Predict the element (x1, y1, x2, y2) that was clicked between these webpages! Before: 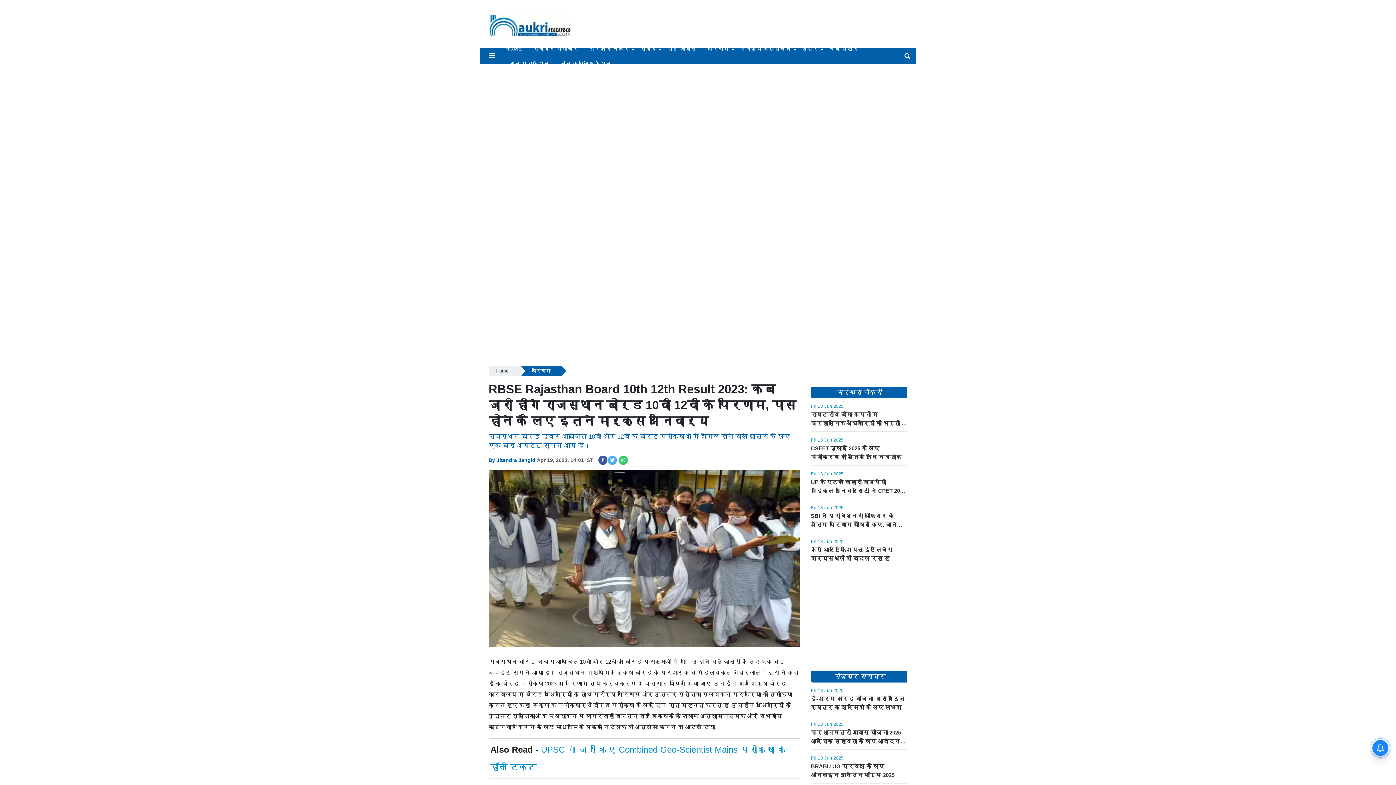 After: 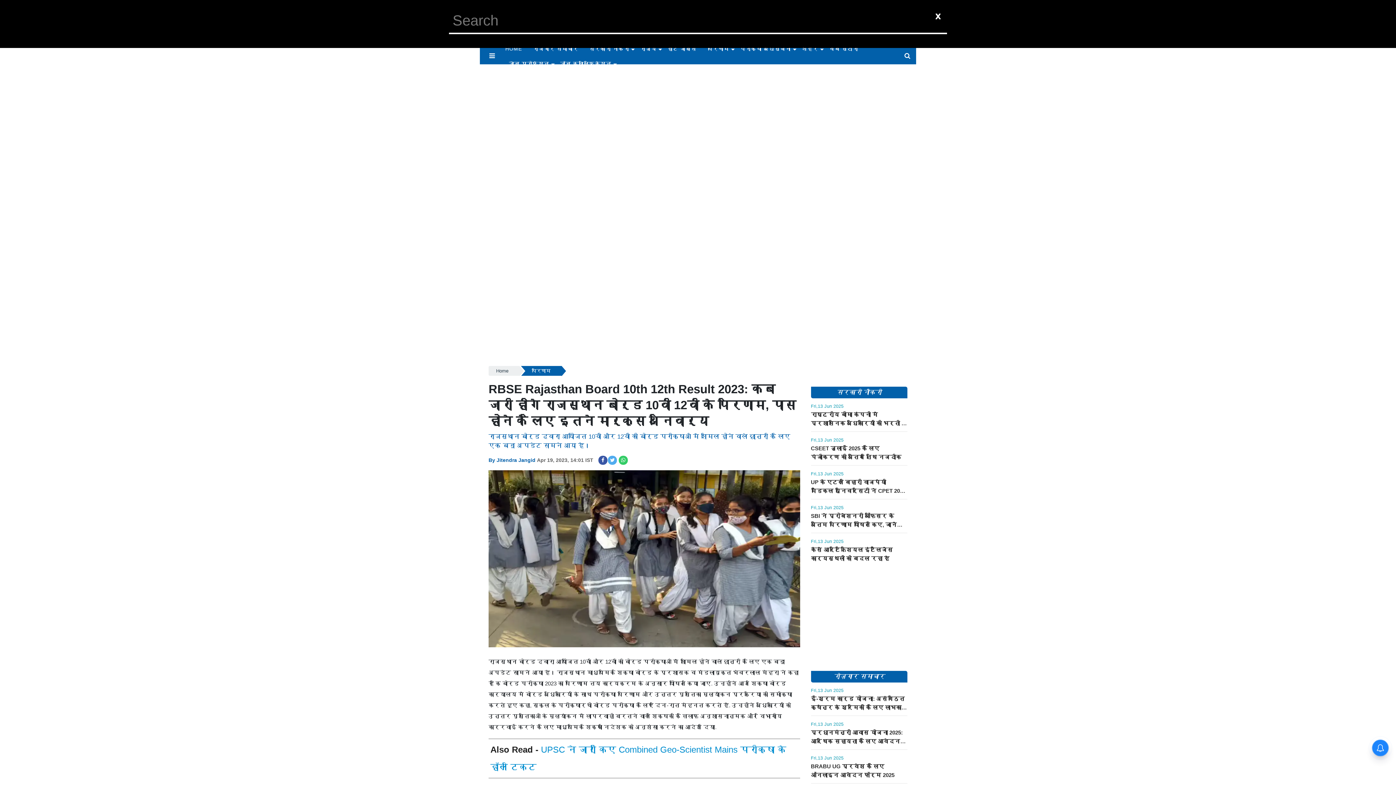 Action: bbox: (904, 52, 910, 60)